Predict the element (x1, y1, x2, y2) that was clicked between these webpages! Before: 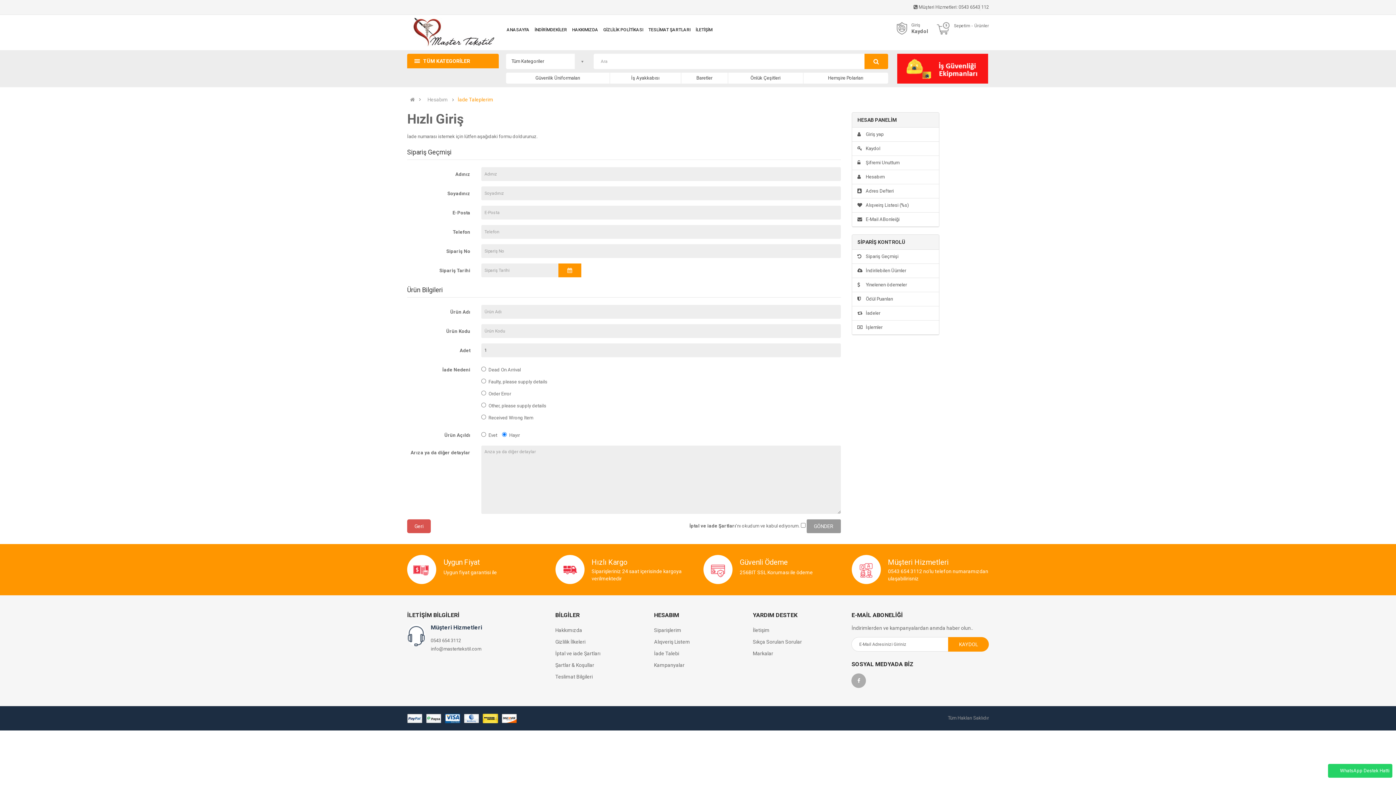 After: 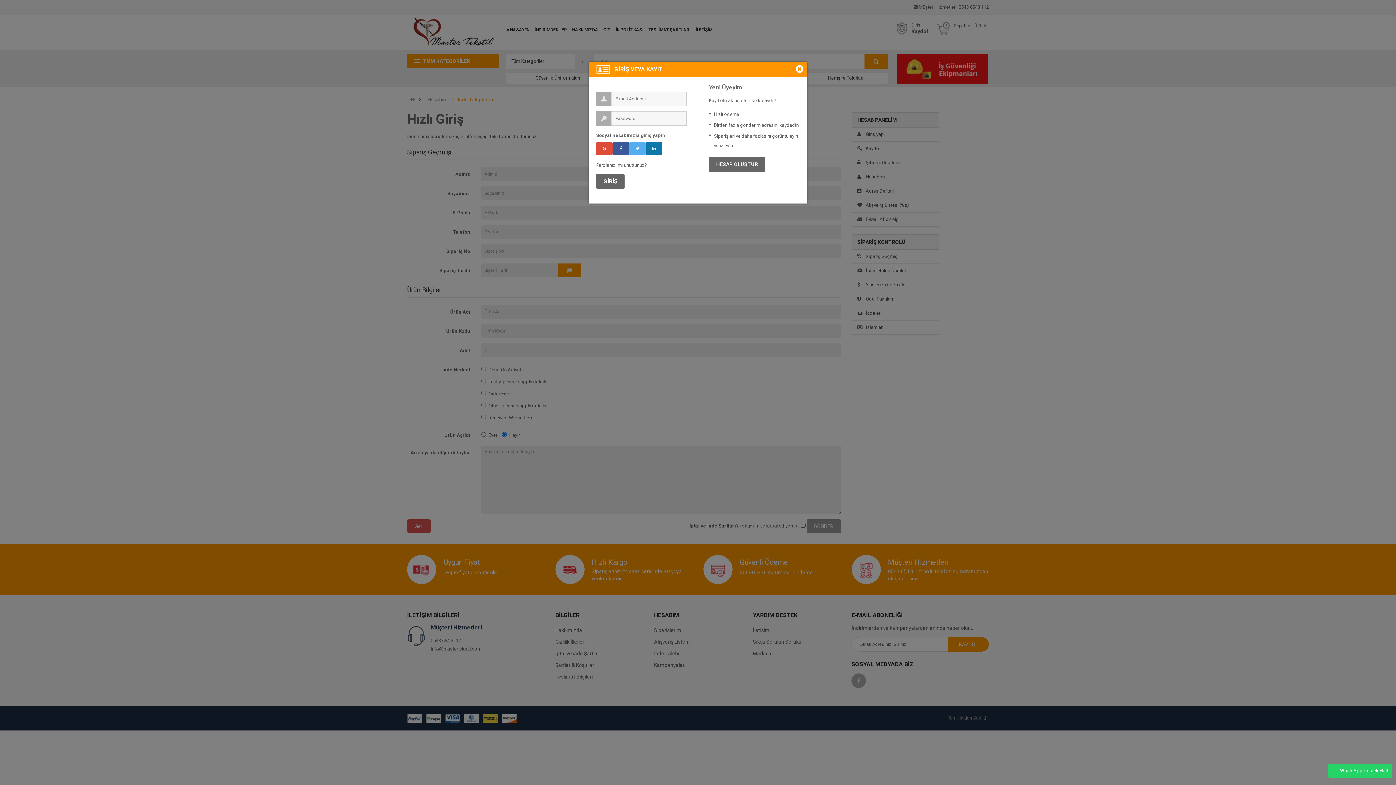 Action: label:  Giriş yap bbox: (852, 127, 939, 141)